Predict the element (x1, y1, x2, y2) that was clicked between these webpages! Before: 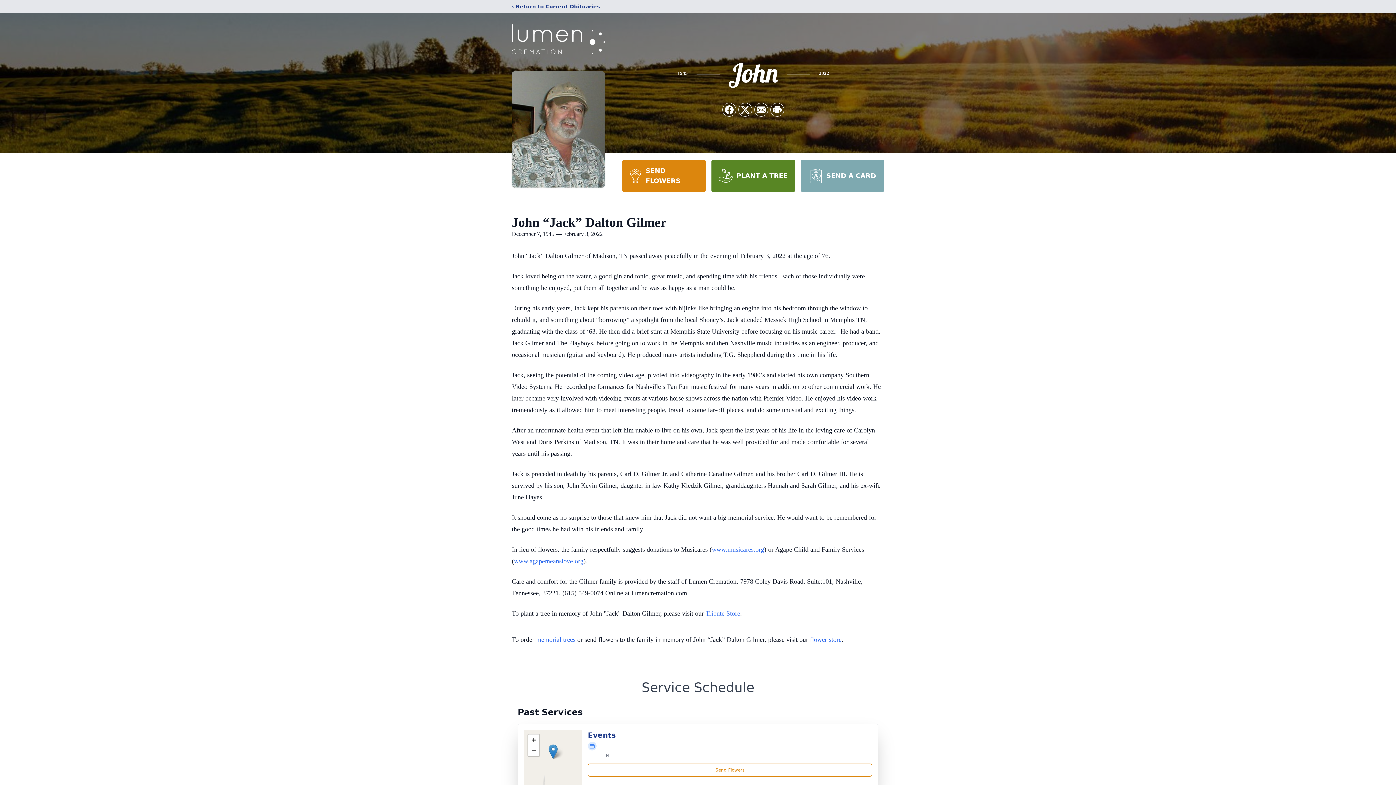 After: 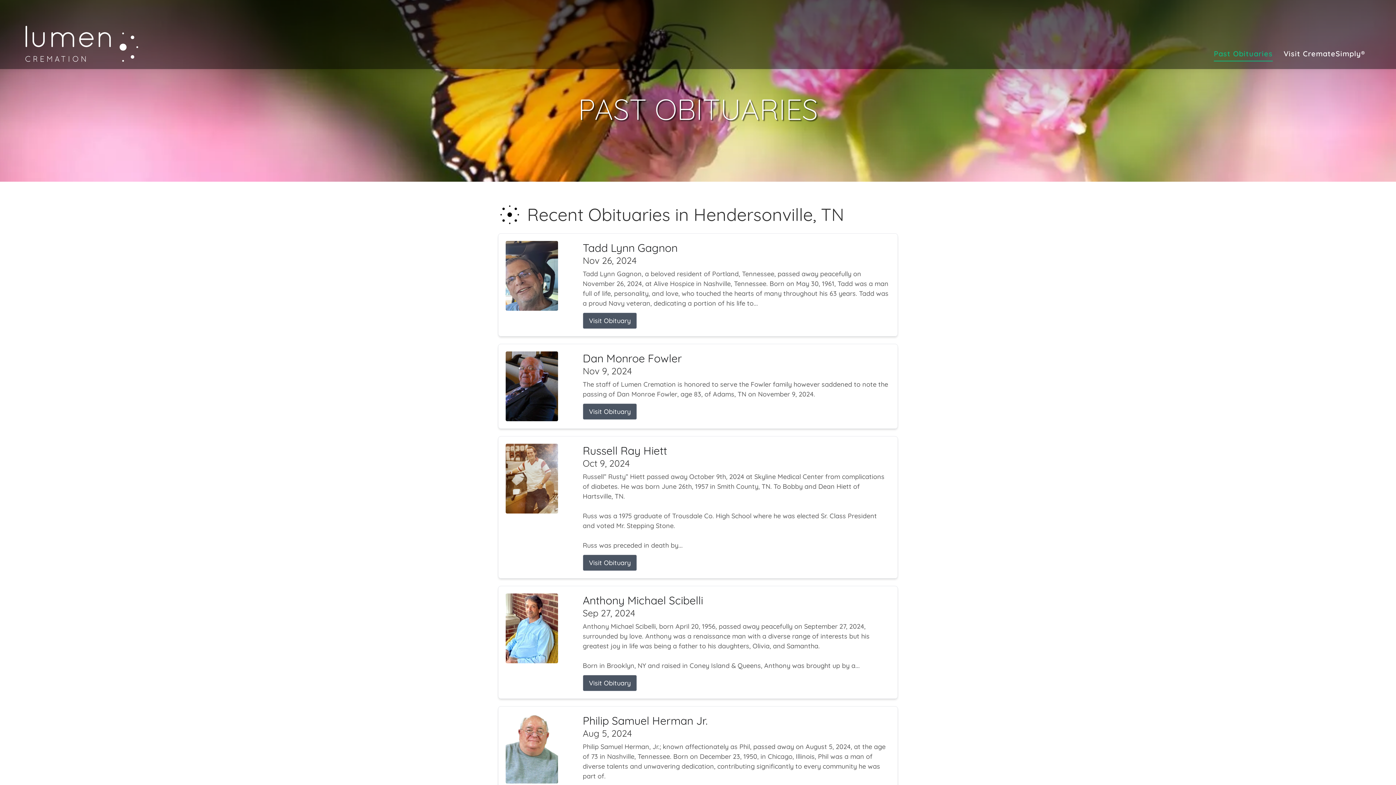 Action: bbox: (512, 2, 600, 10) label: ‹ Return to Current Obituaries